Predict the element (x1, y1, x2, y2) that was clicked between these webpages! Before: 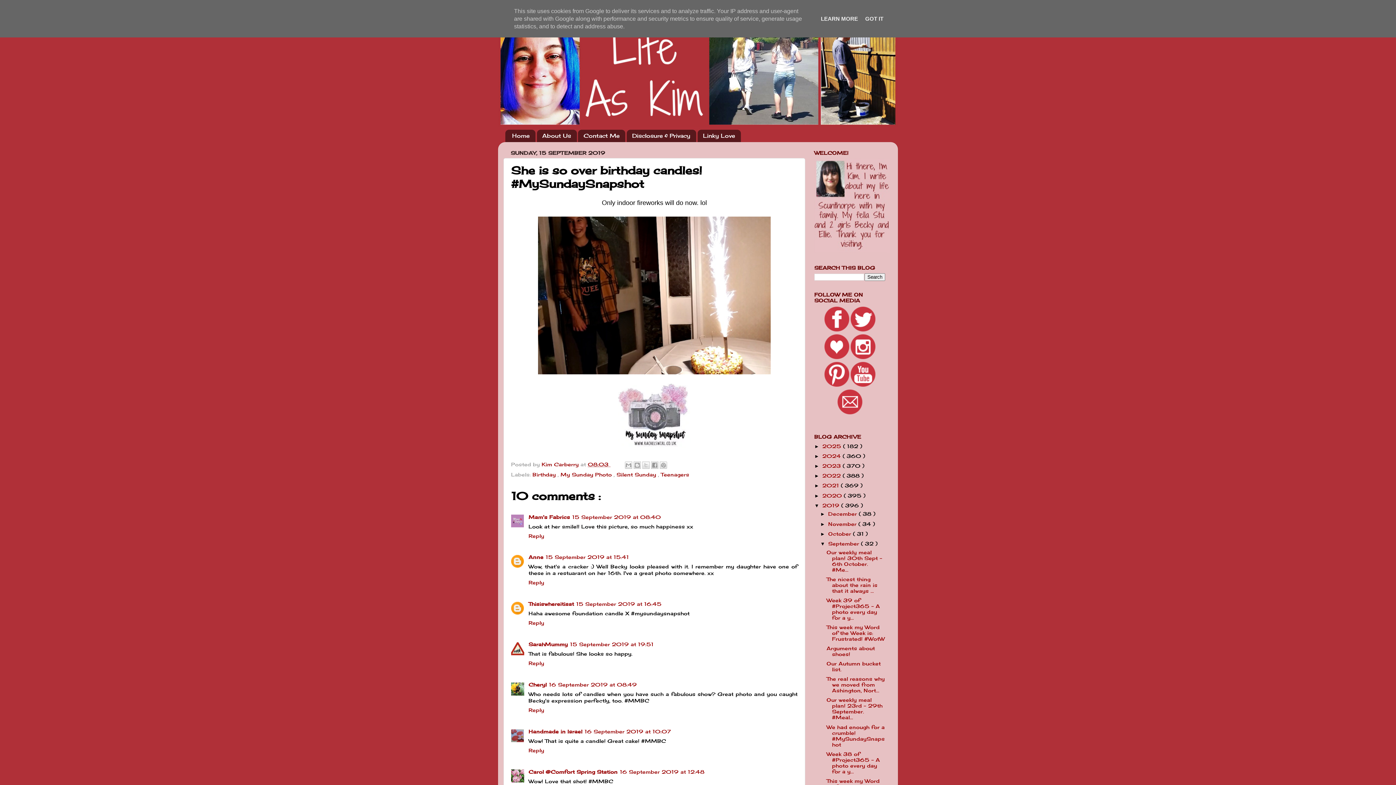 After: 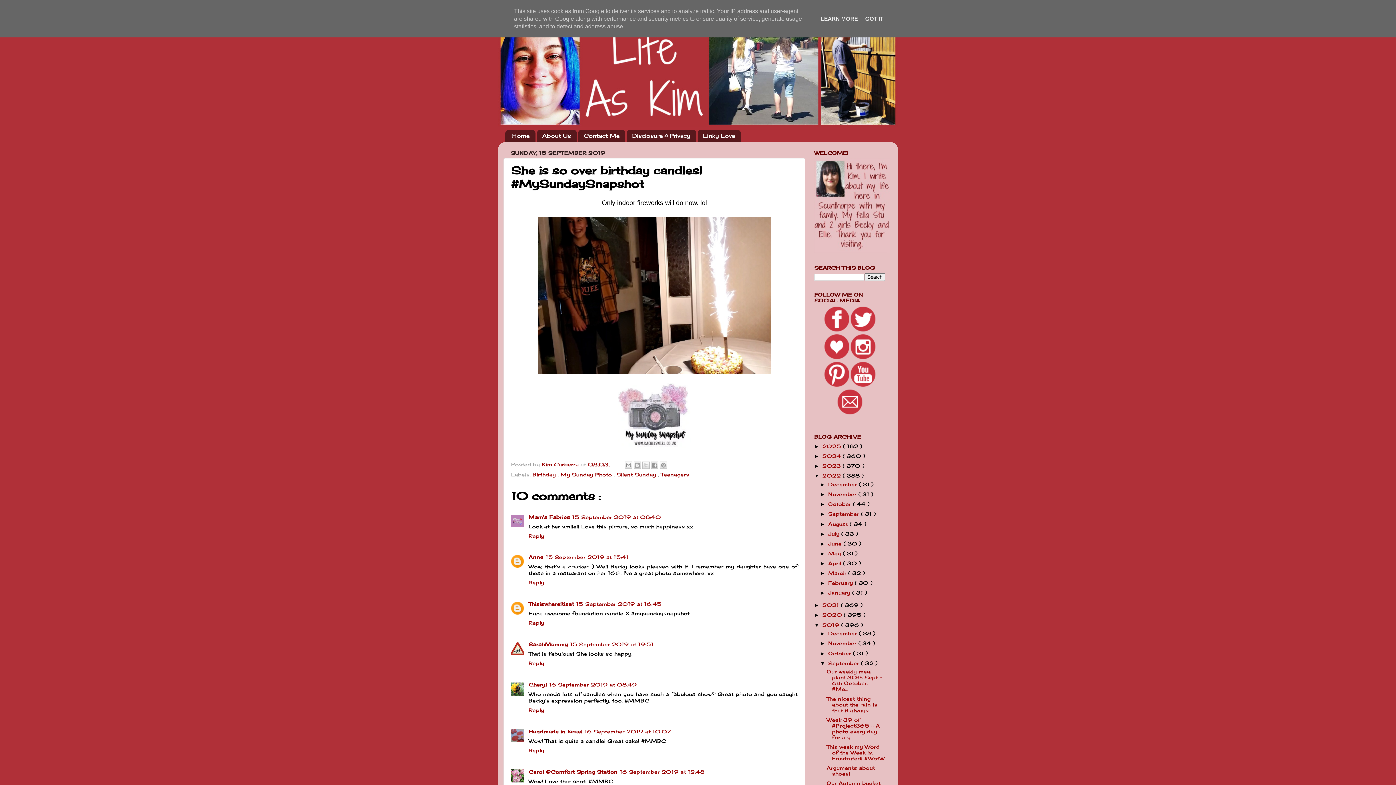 Action: bbox: (814, 473, 822, 479) label: ►  